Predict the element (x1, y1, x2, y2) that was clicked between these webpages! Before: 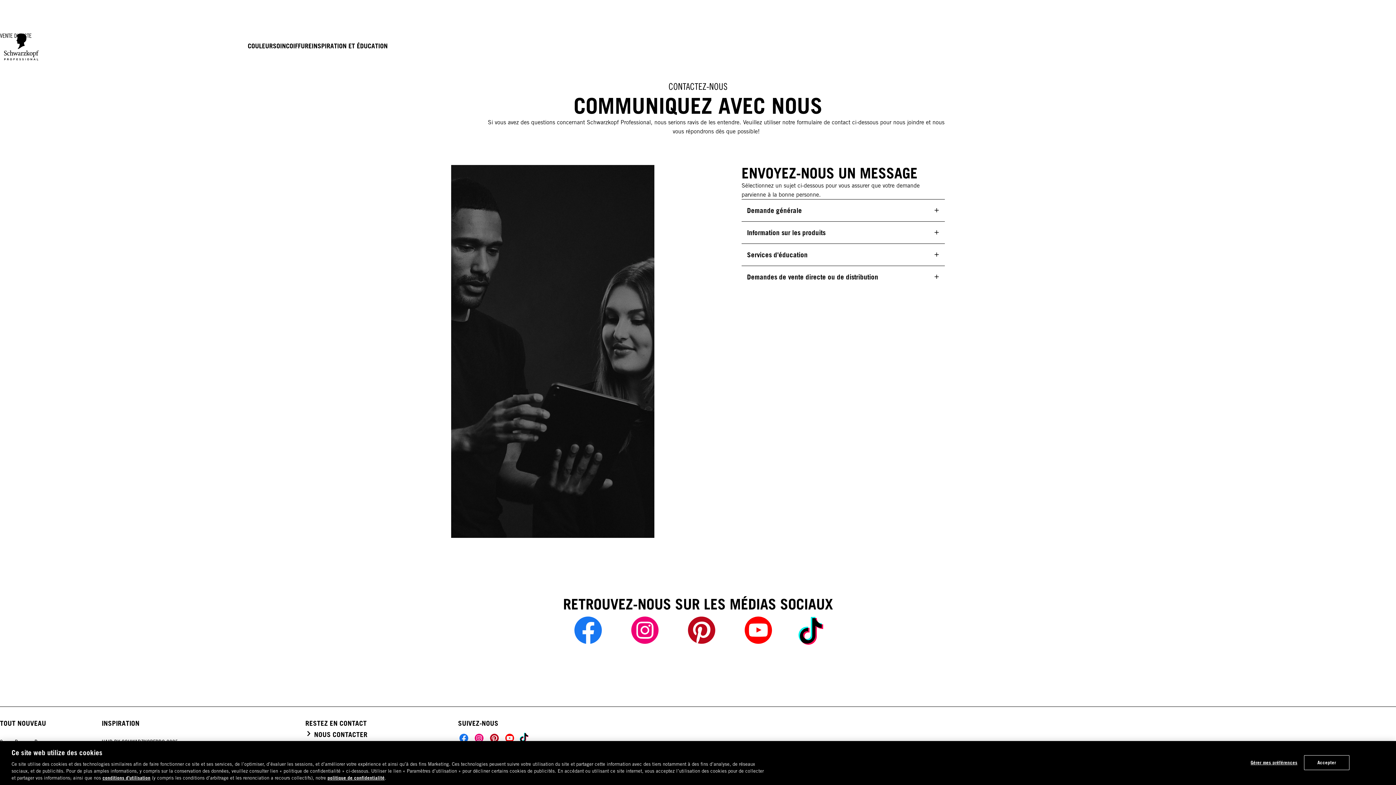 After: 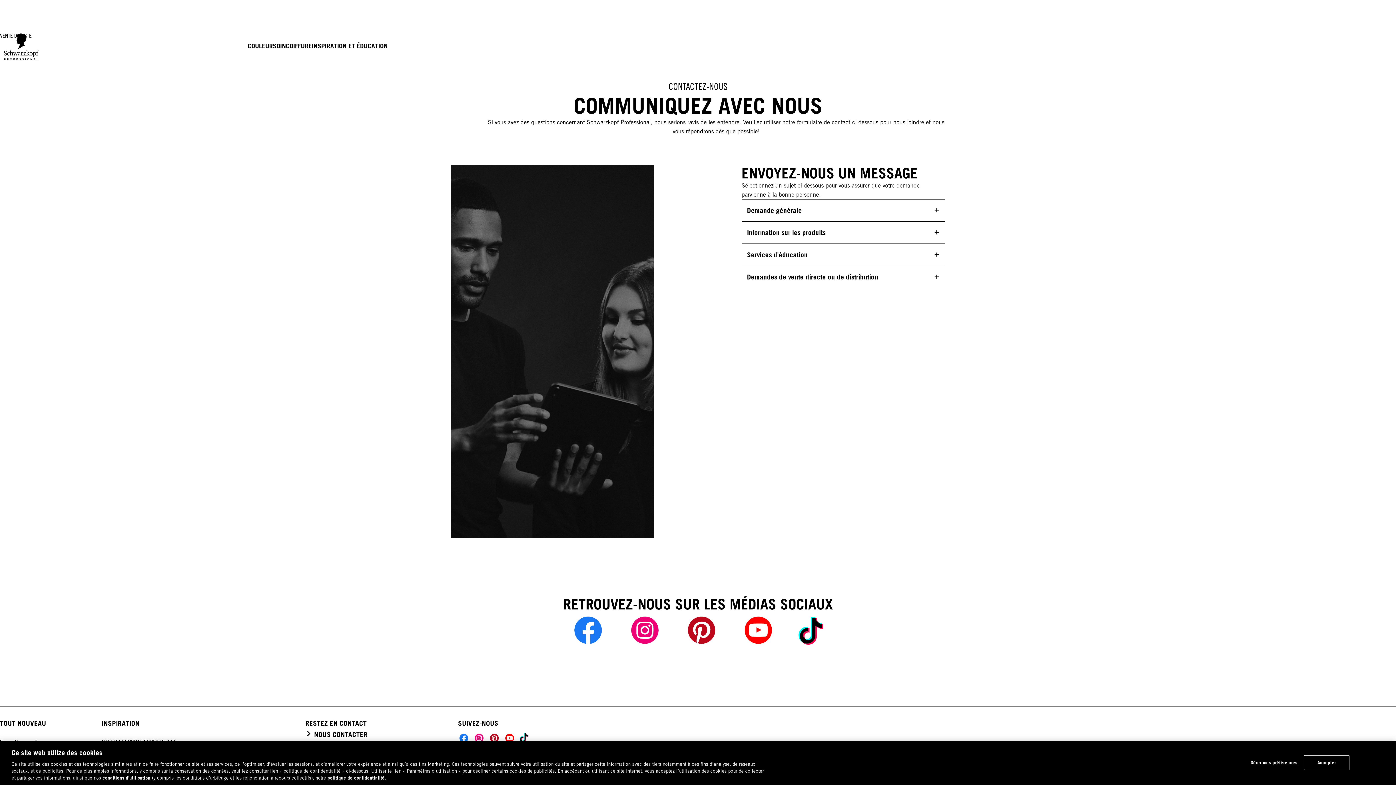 Action: label: Social bbox: (458, 732, 469, 744)